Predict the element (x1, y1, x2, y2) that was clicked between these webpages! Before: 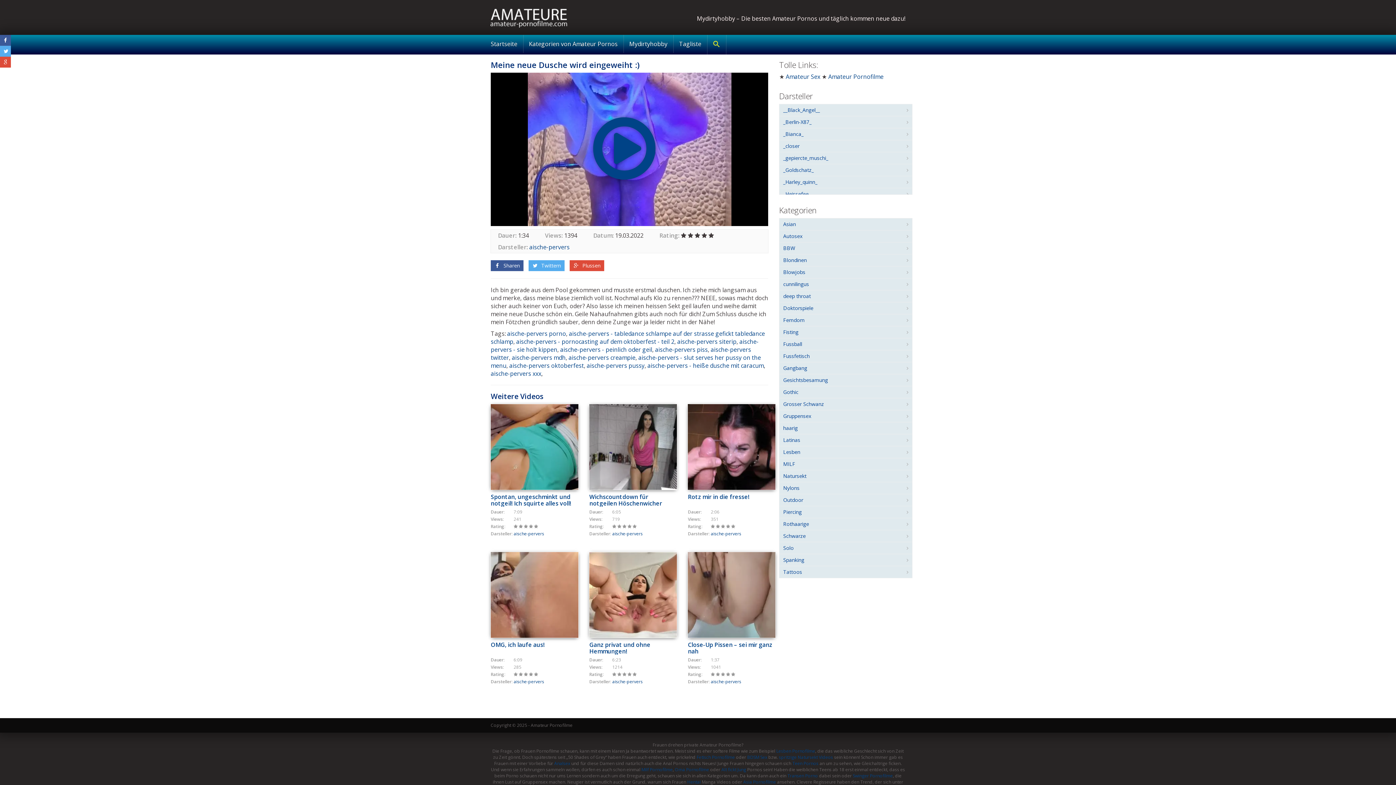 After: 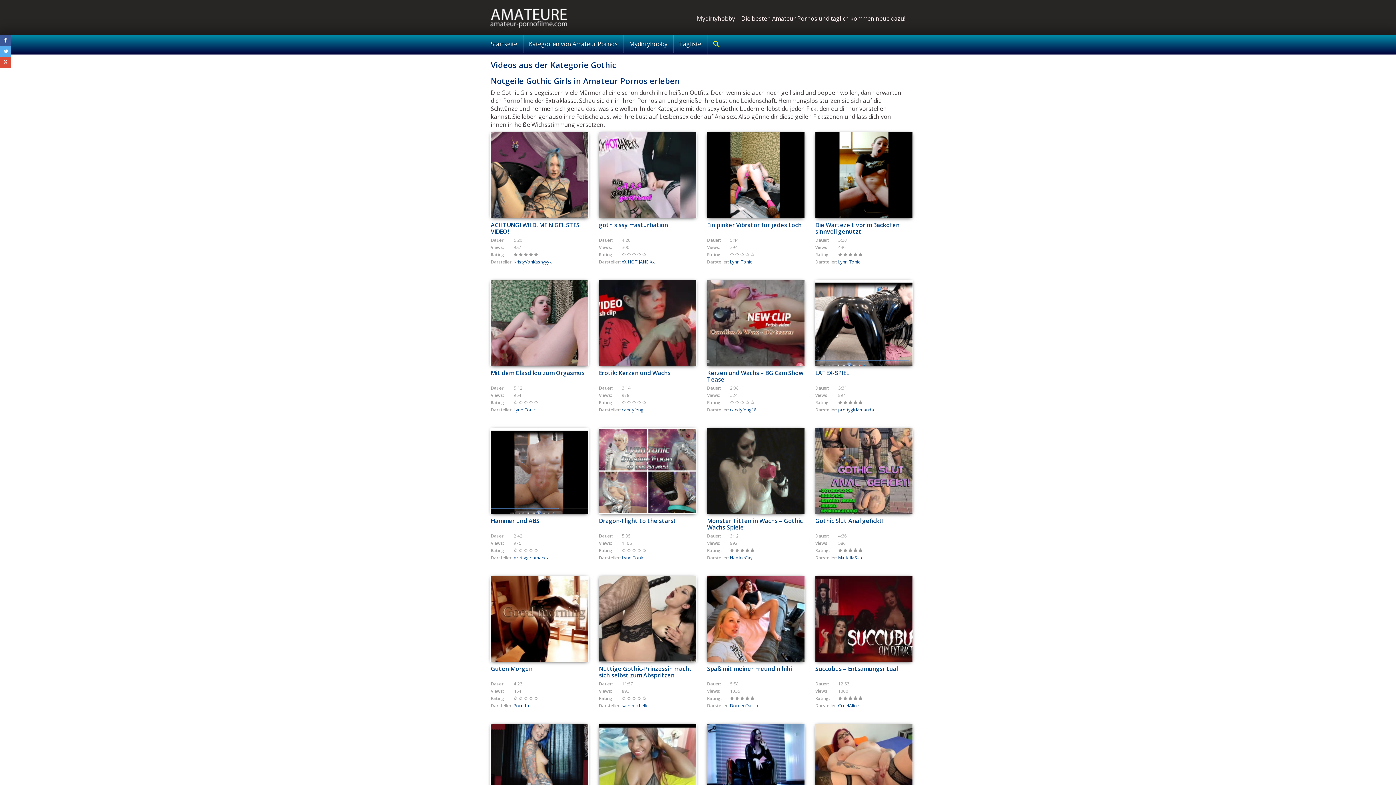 Action: label: Gothic bbox: (779, 386, 912, 398)